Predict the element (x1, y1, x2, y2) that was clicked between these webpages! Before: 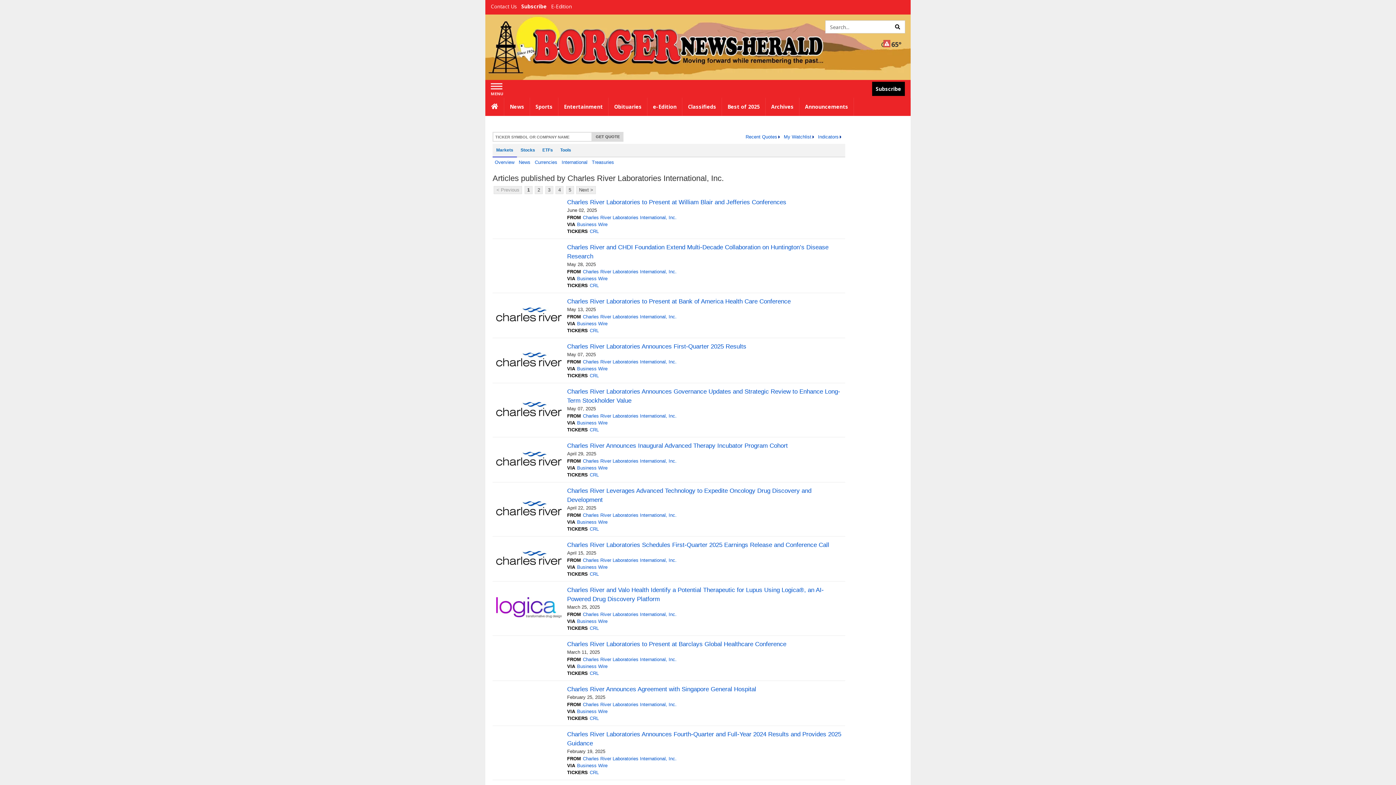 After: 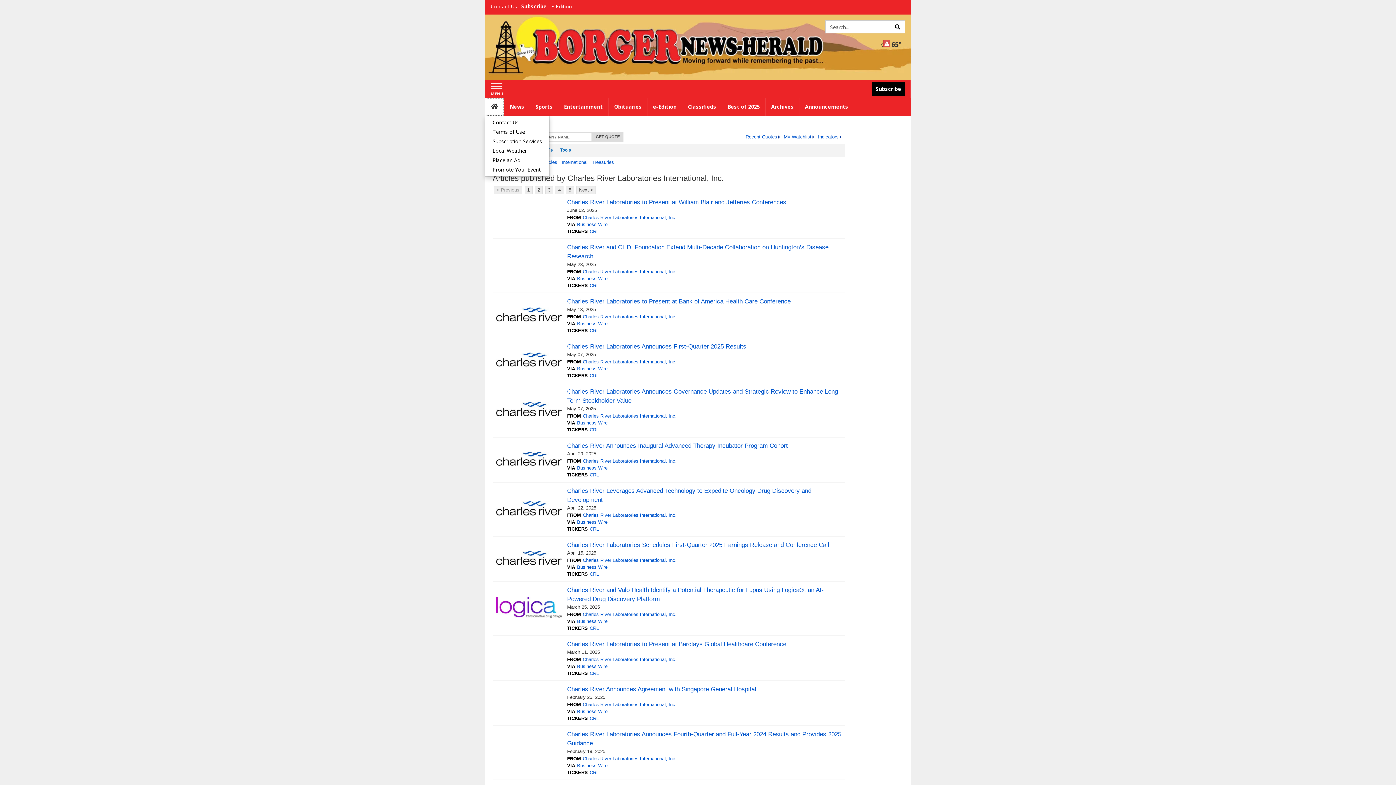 Action: bbox: (485, 97, 504, 116) label: Home